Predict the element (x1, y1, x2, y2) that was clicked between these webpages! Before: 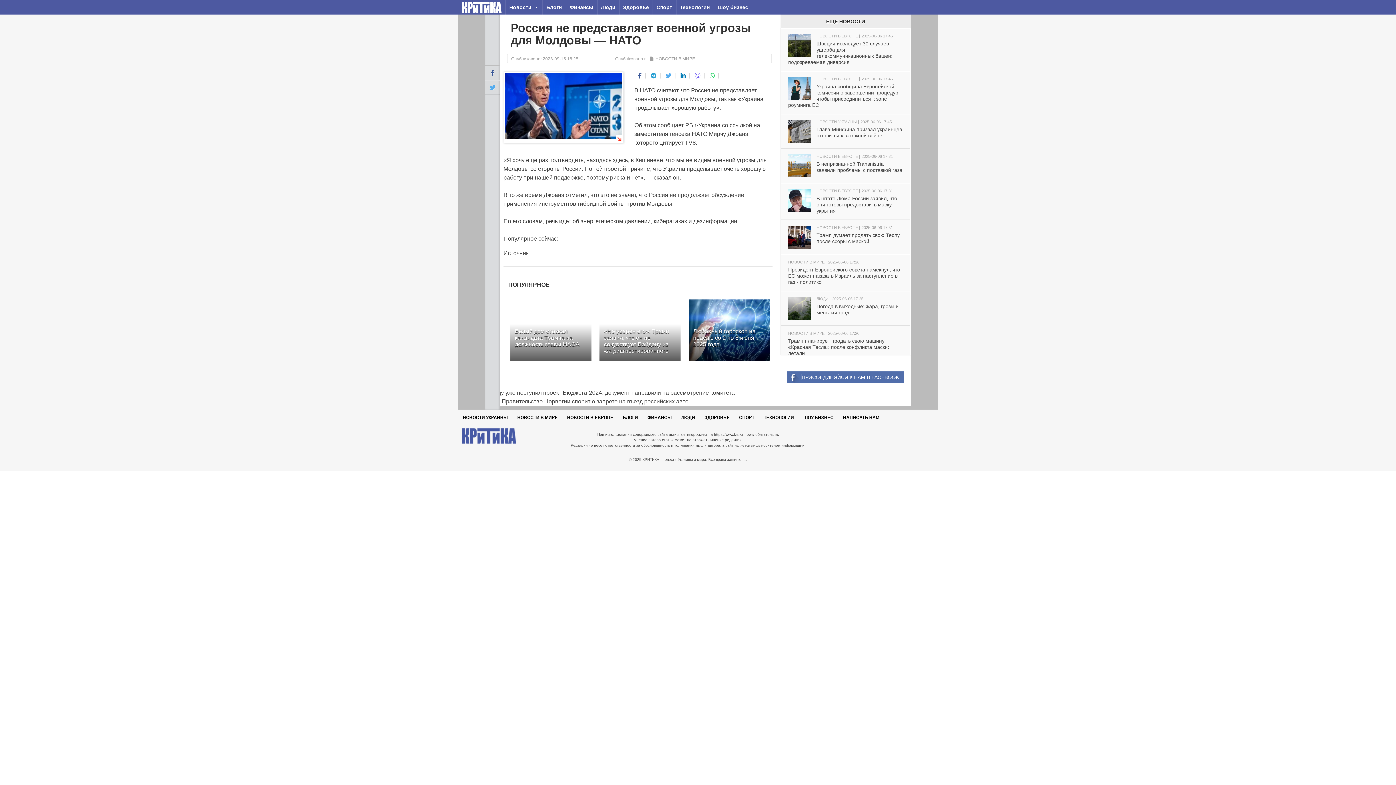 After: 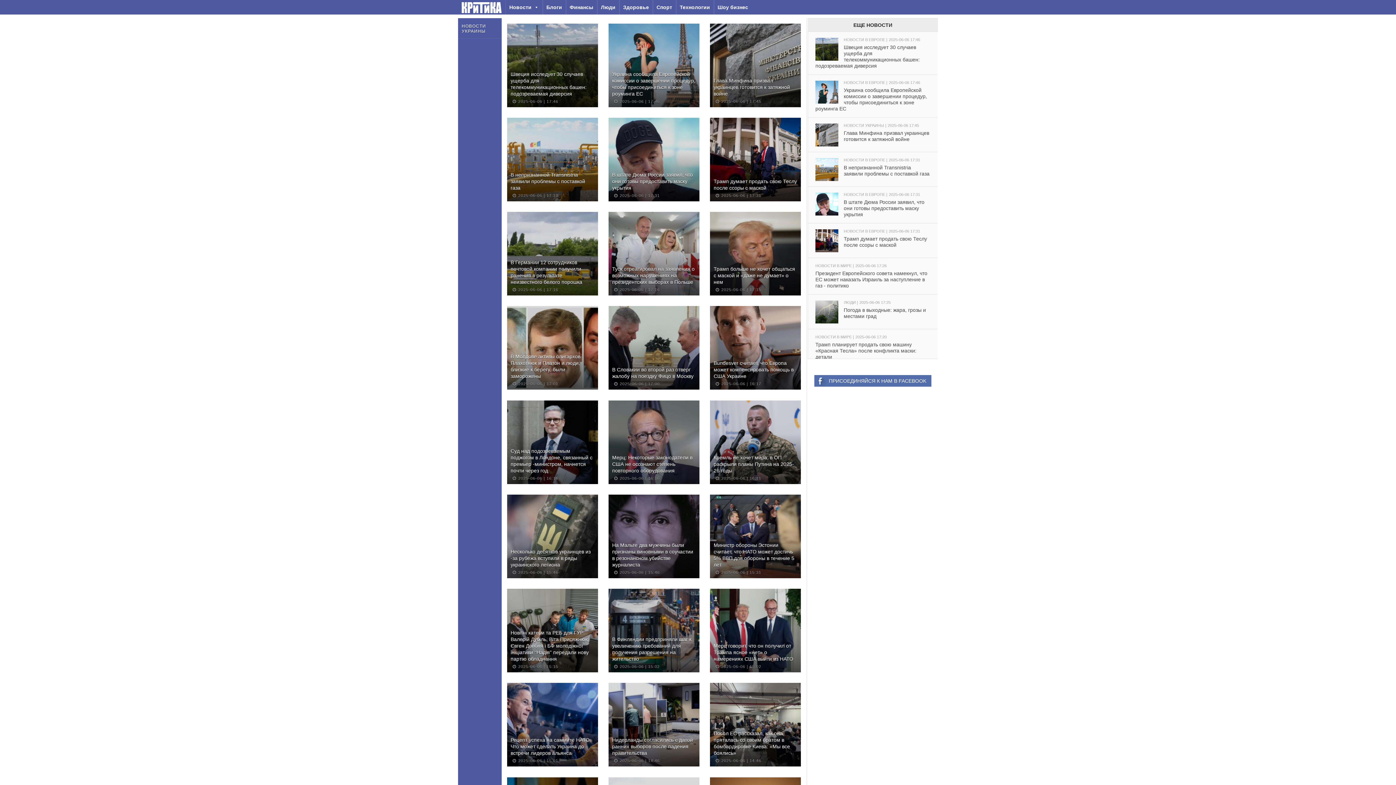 Action: bbox: (458, 410, 512, 425) label: НОВОСТИ УКРАИНЫ